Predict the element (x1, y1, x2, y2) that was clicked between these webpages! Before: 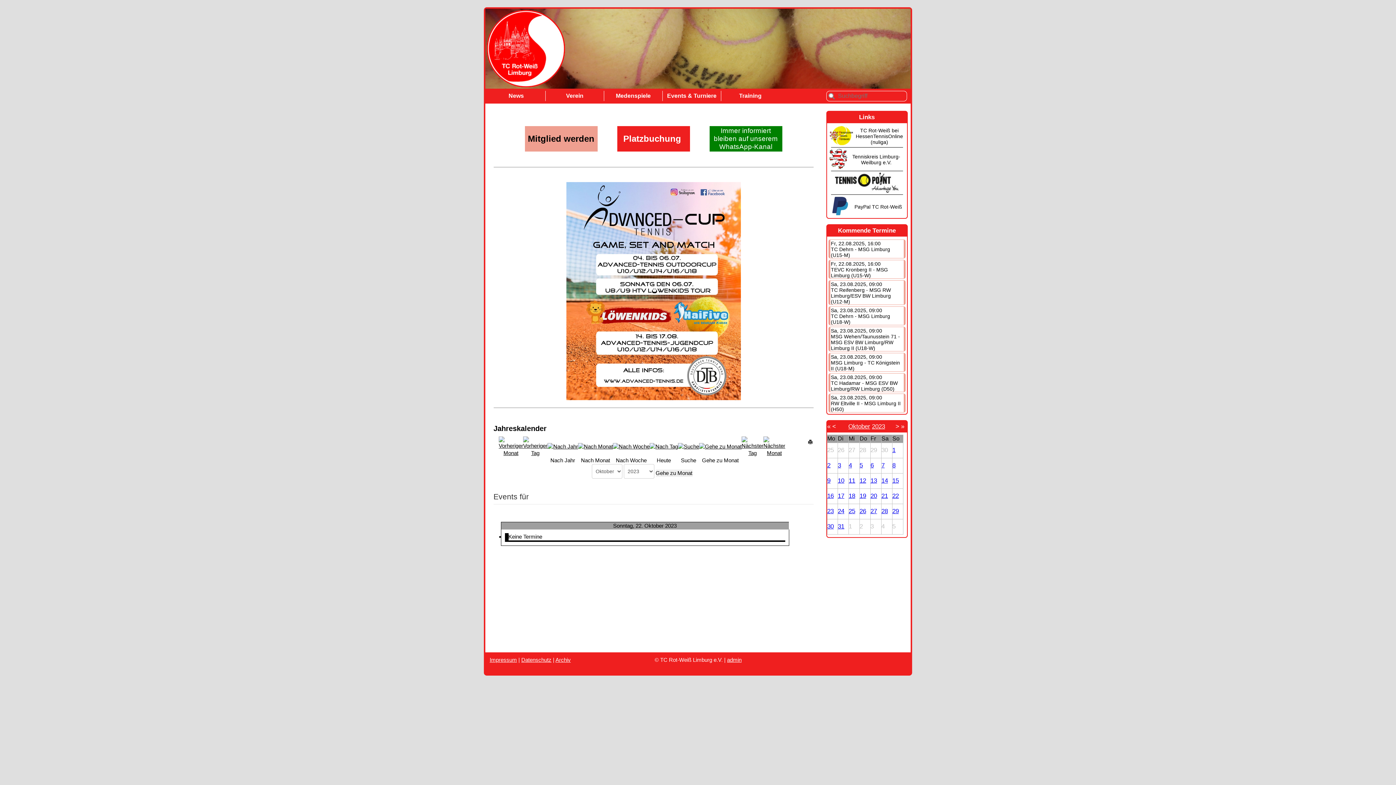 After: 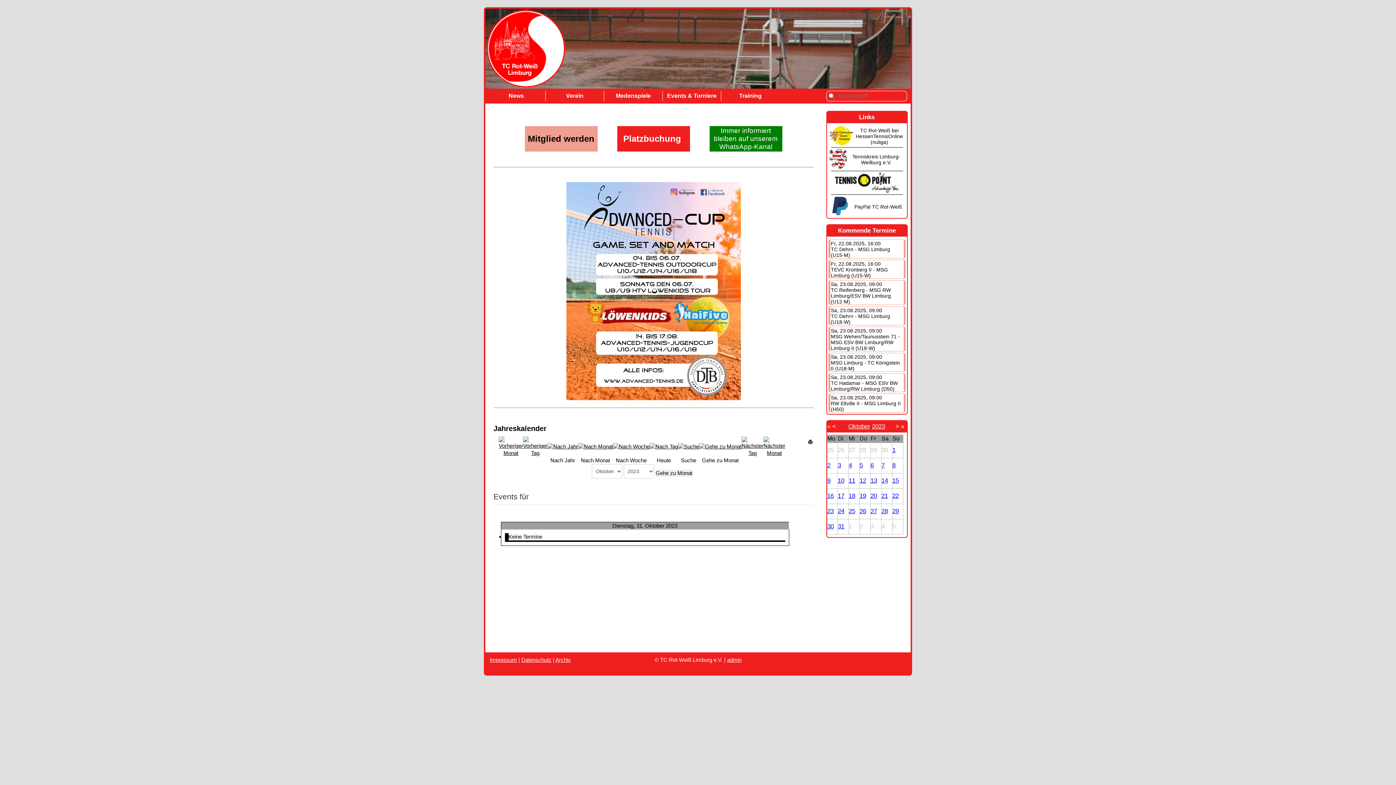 Action: label: 31 bbox: (838, 523, 844, 530)